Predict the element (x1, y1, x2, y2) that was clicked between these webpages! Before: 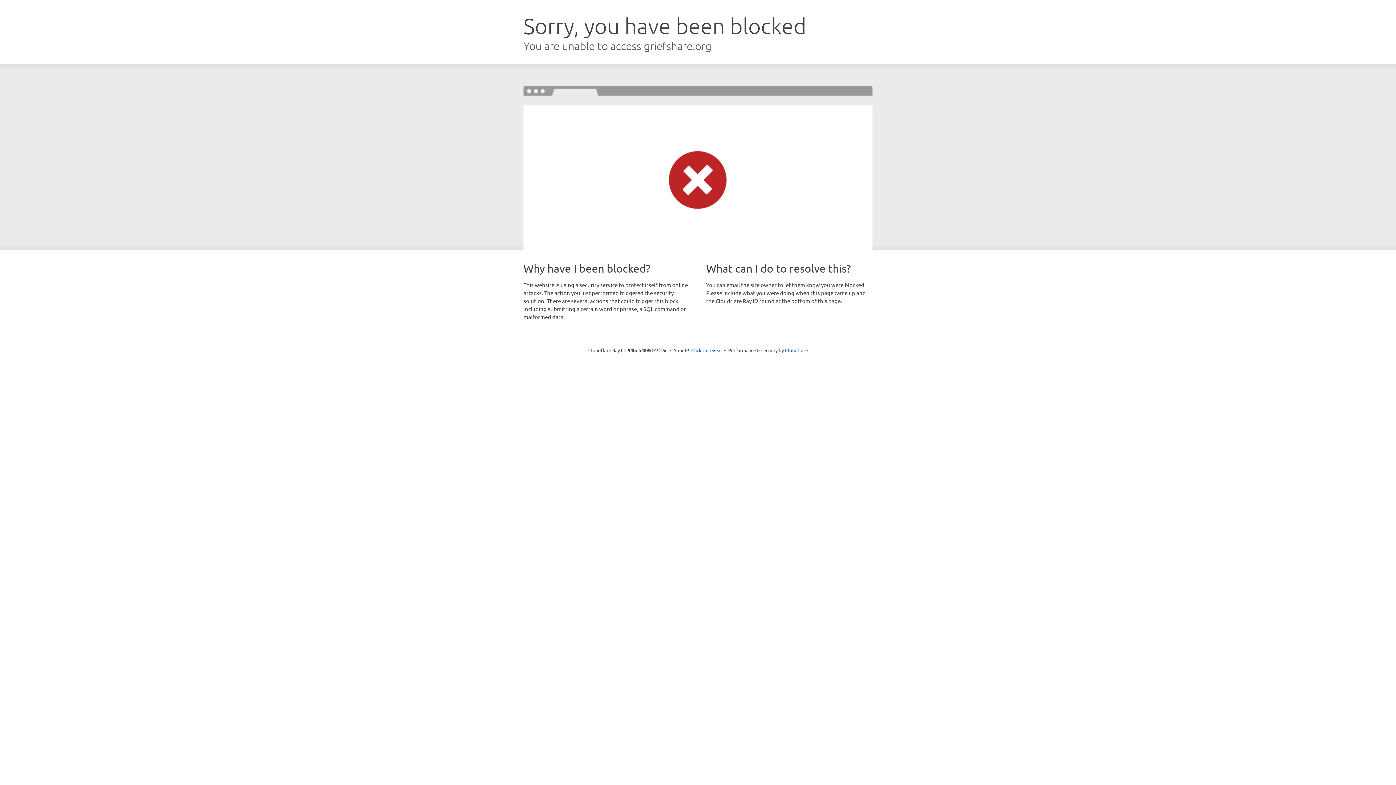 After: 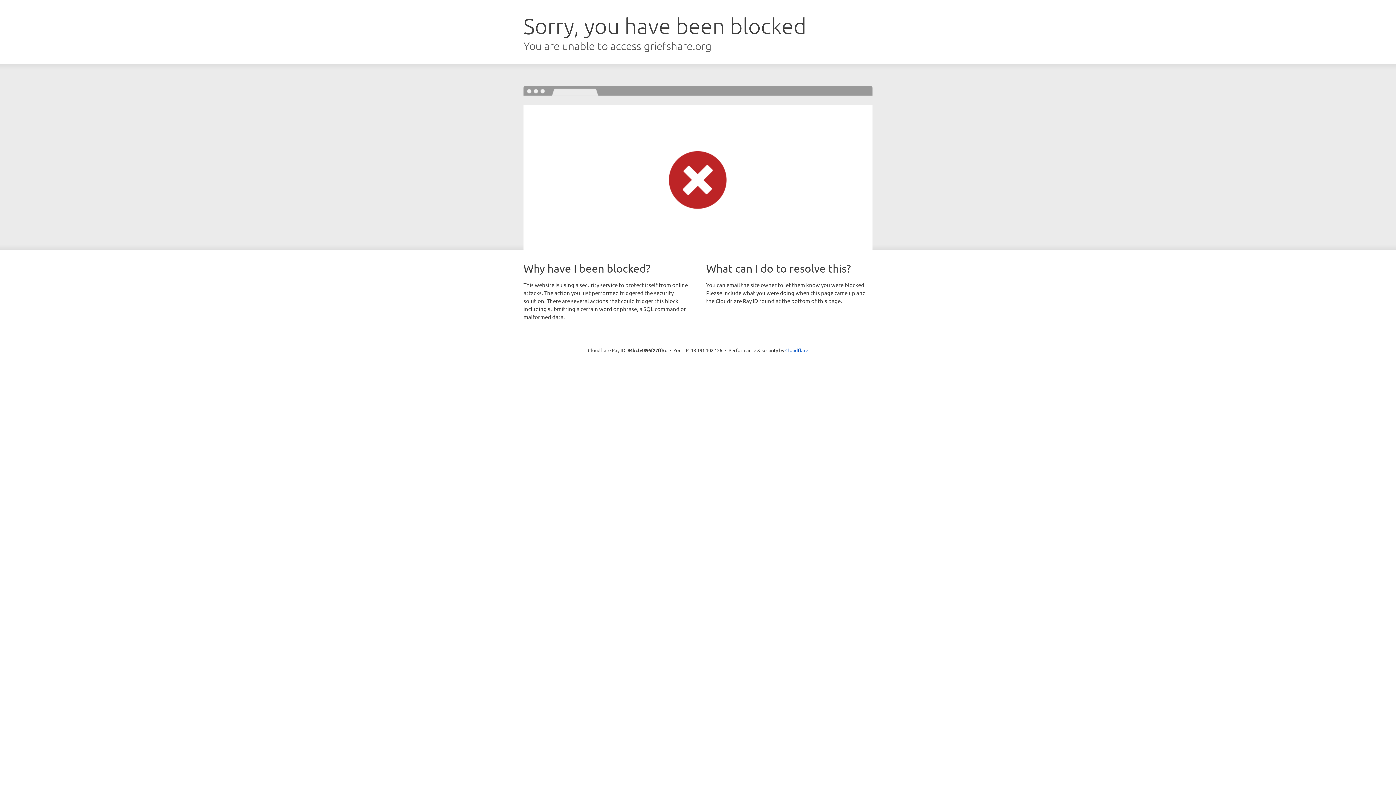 Action: label: Click to reveal bbox: (691, 346, 722, 353)